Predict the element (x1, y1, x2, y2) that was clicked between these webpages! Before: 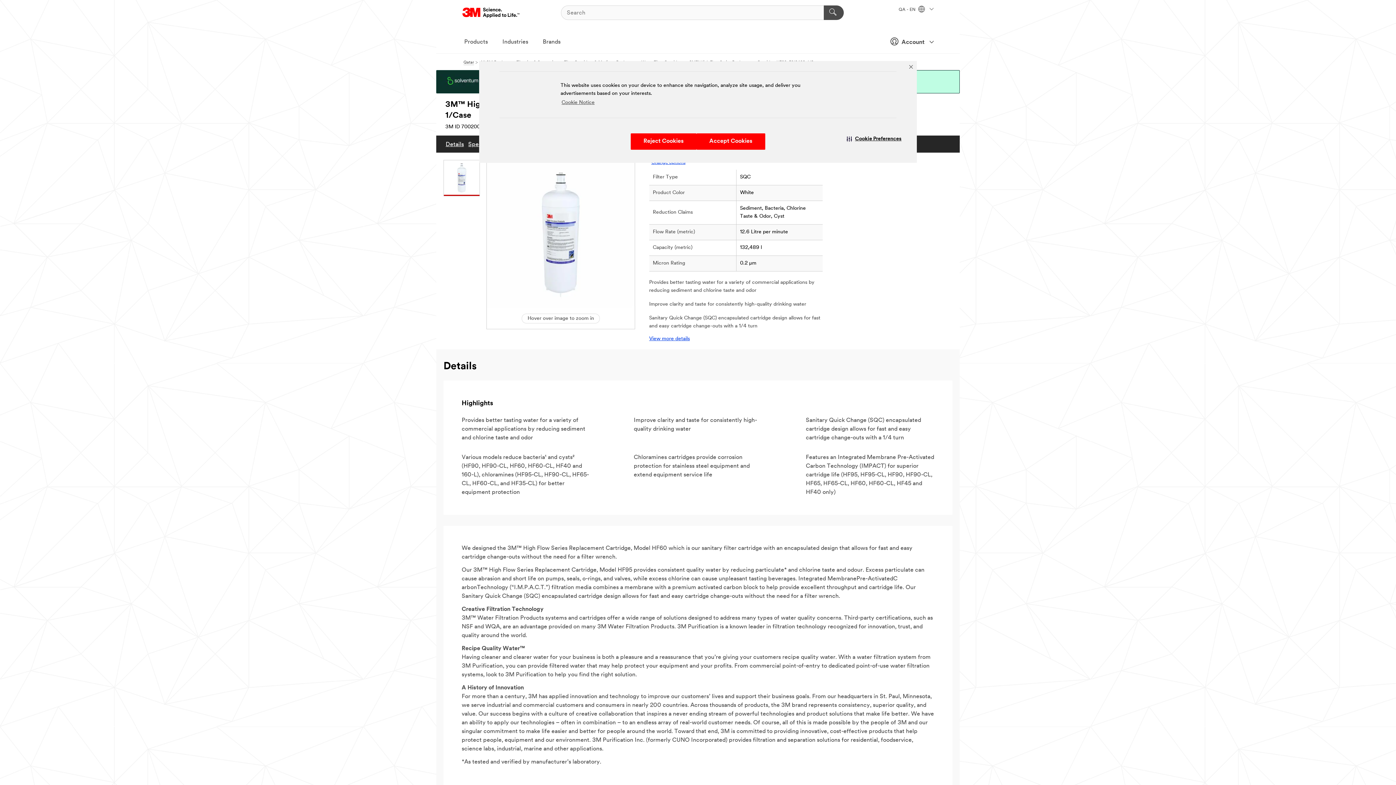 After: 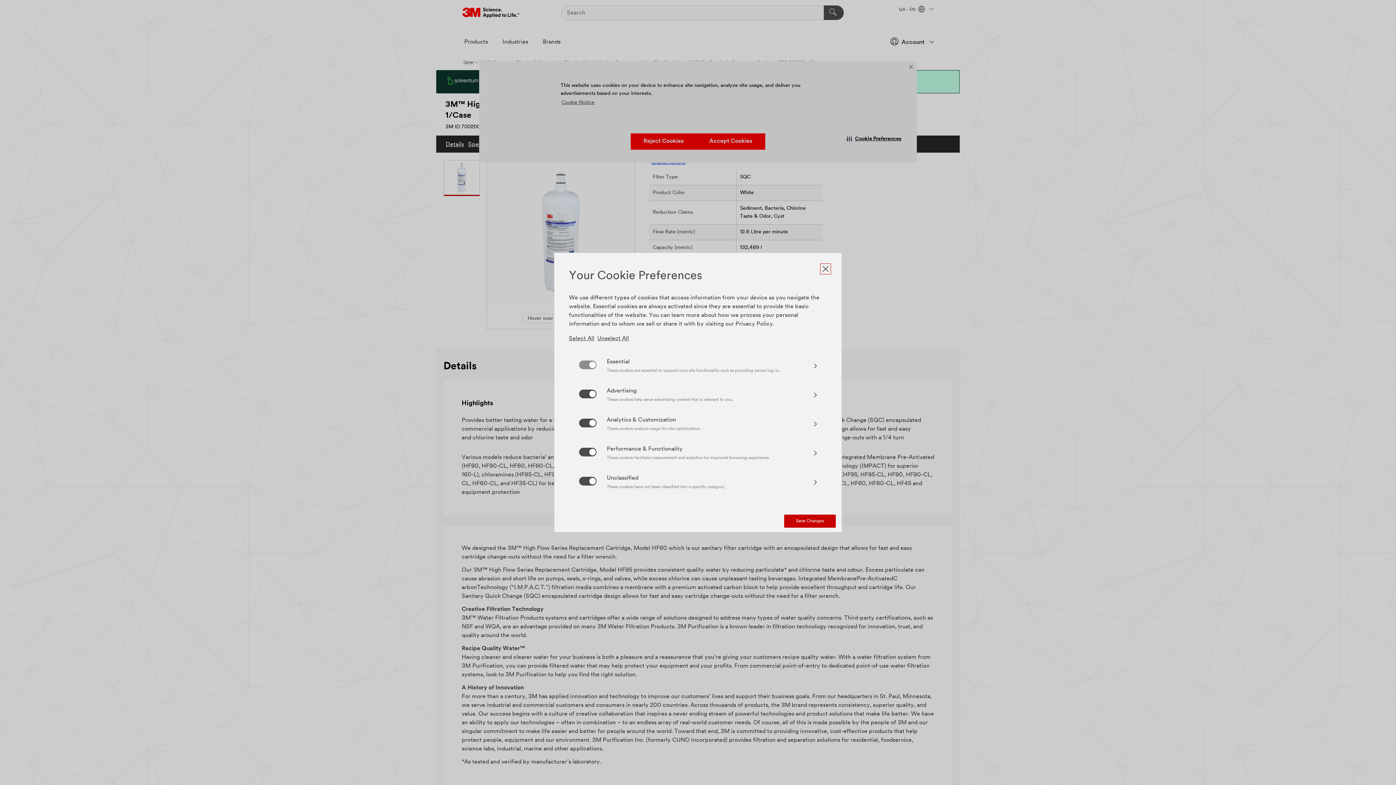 Action: label: Cookie Preferences bbox: (831, 133, 917, 144)